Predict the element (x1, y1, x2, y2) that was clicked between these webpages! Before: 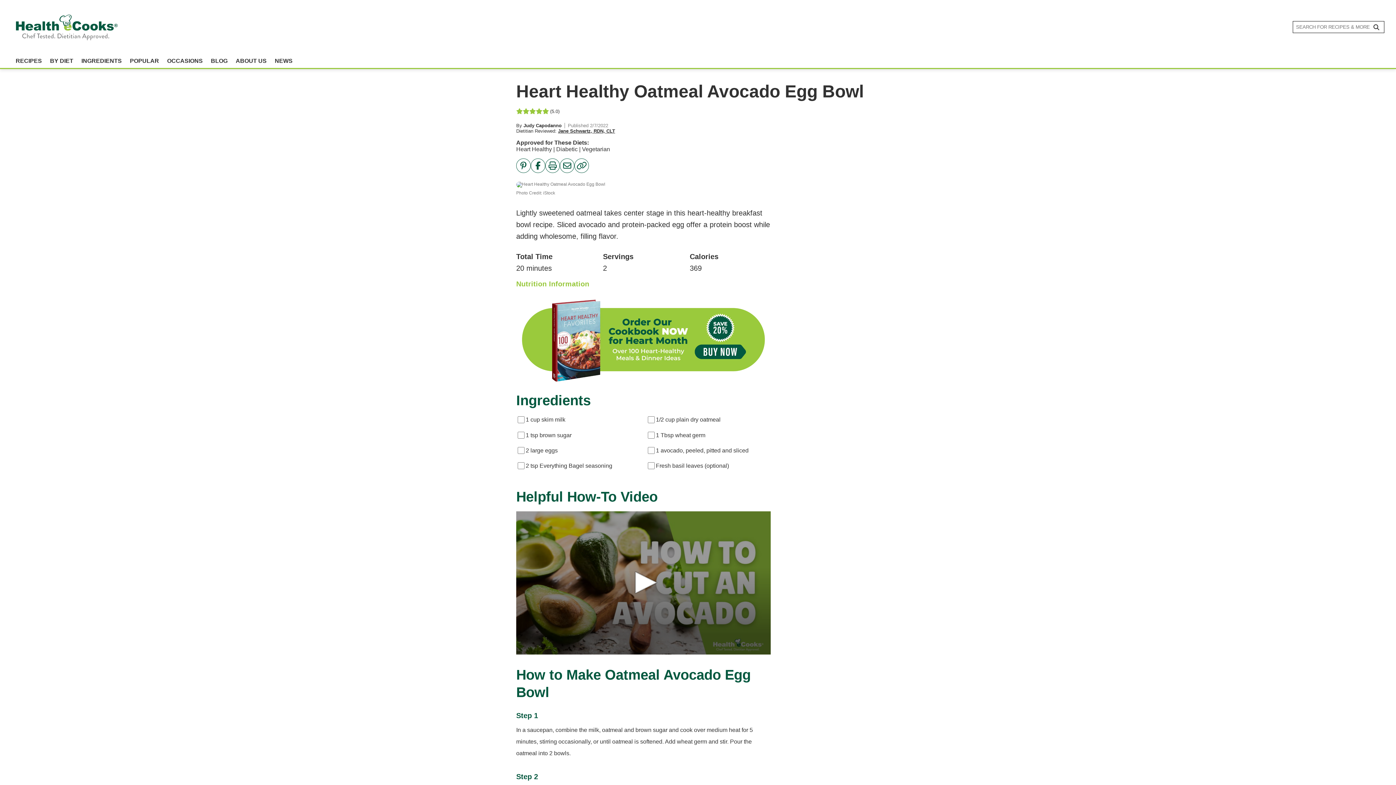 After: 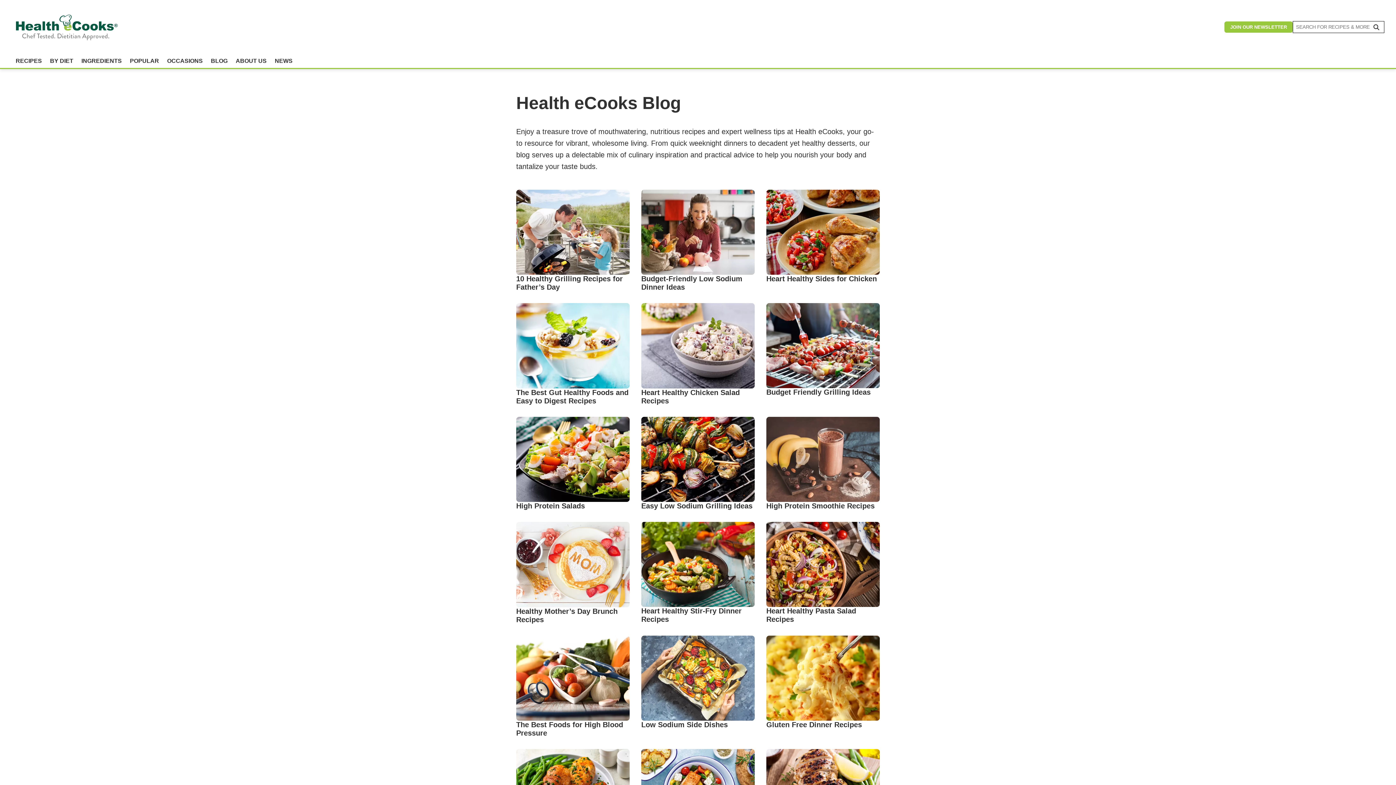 Action: bbox: (206, 53, 231, 68) label: BLOG